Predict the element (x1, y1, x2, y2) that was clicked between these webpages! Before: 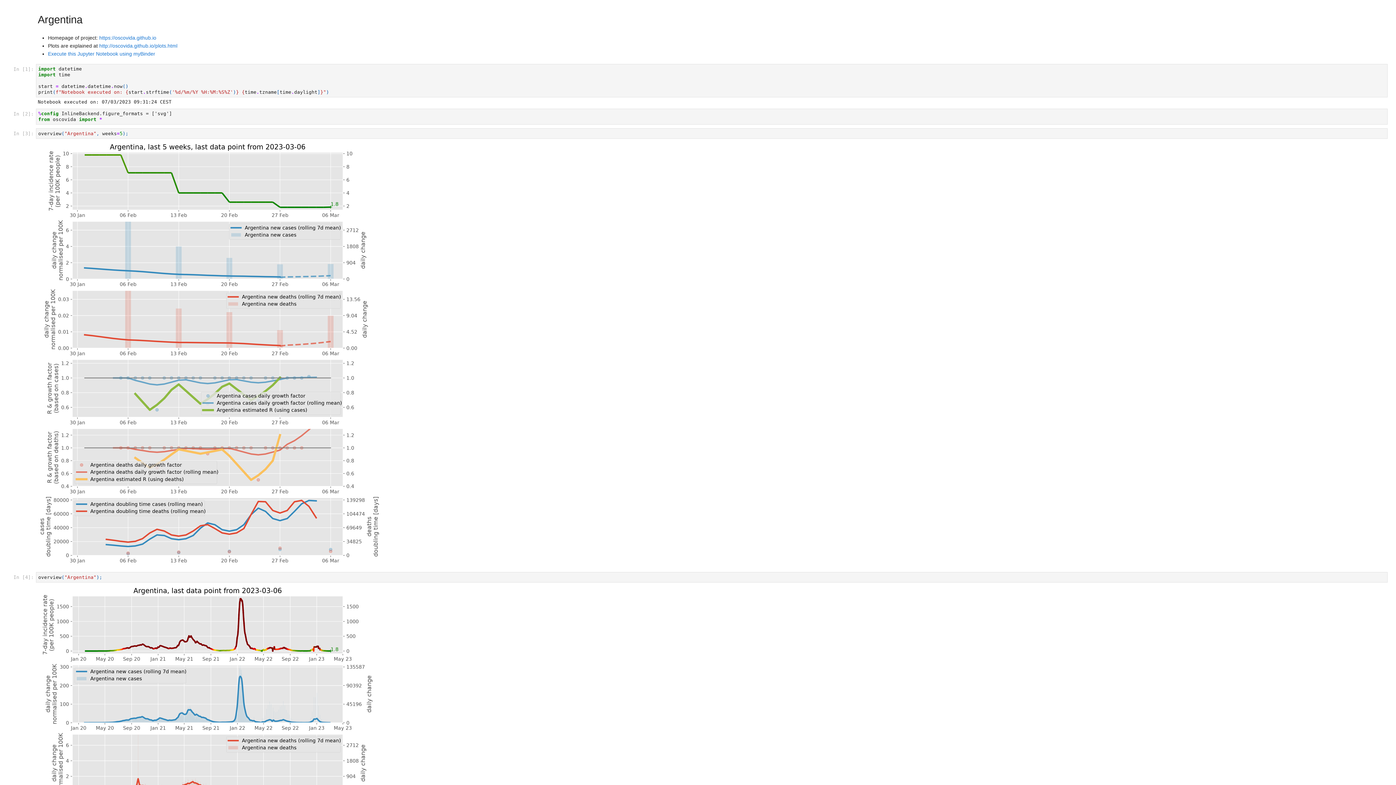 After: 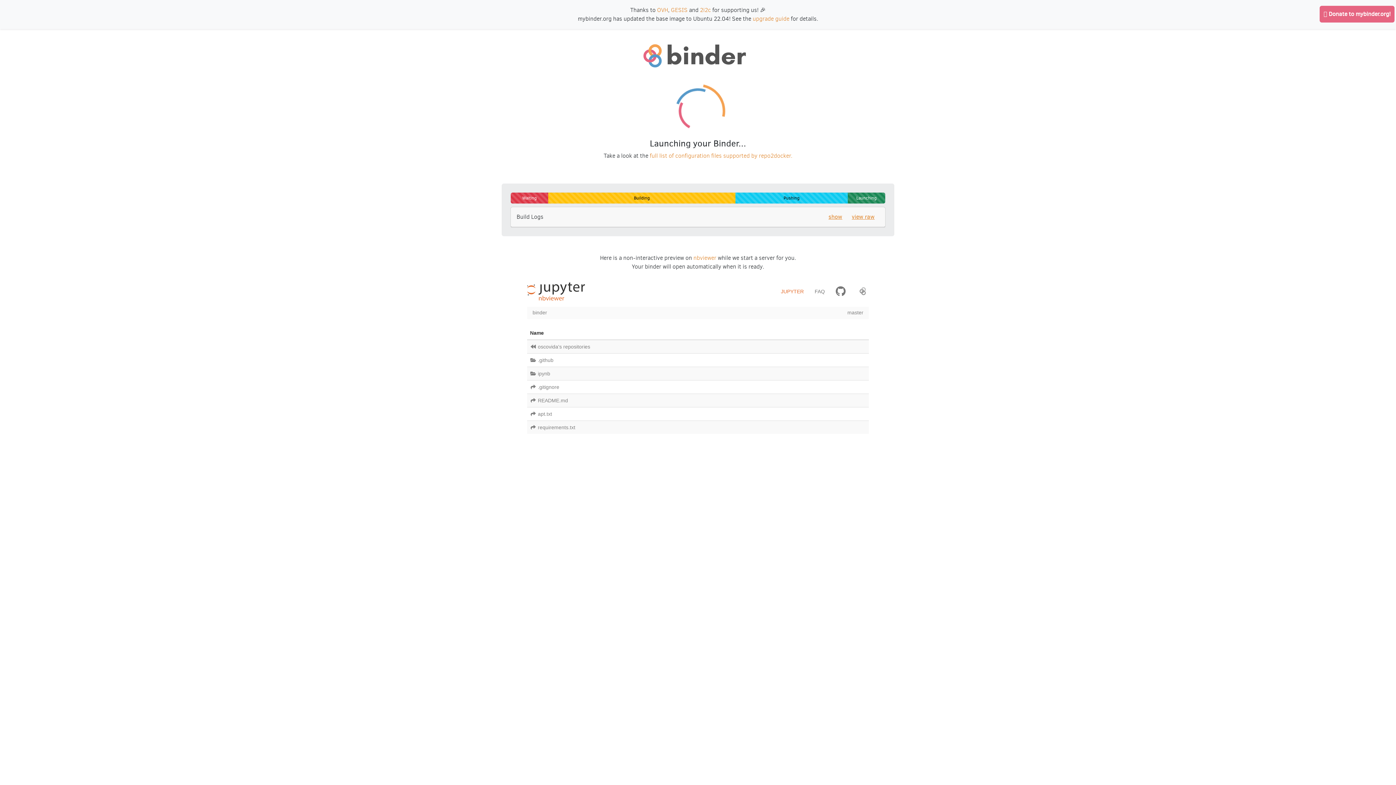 Action: bbox: (48, 50, 155, 56) label: Execute this Jupyter Notebook using myBinder